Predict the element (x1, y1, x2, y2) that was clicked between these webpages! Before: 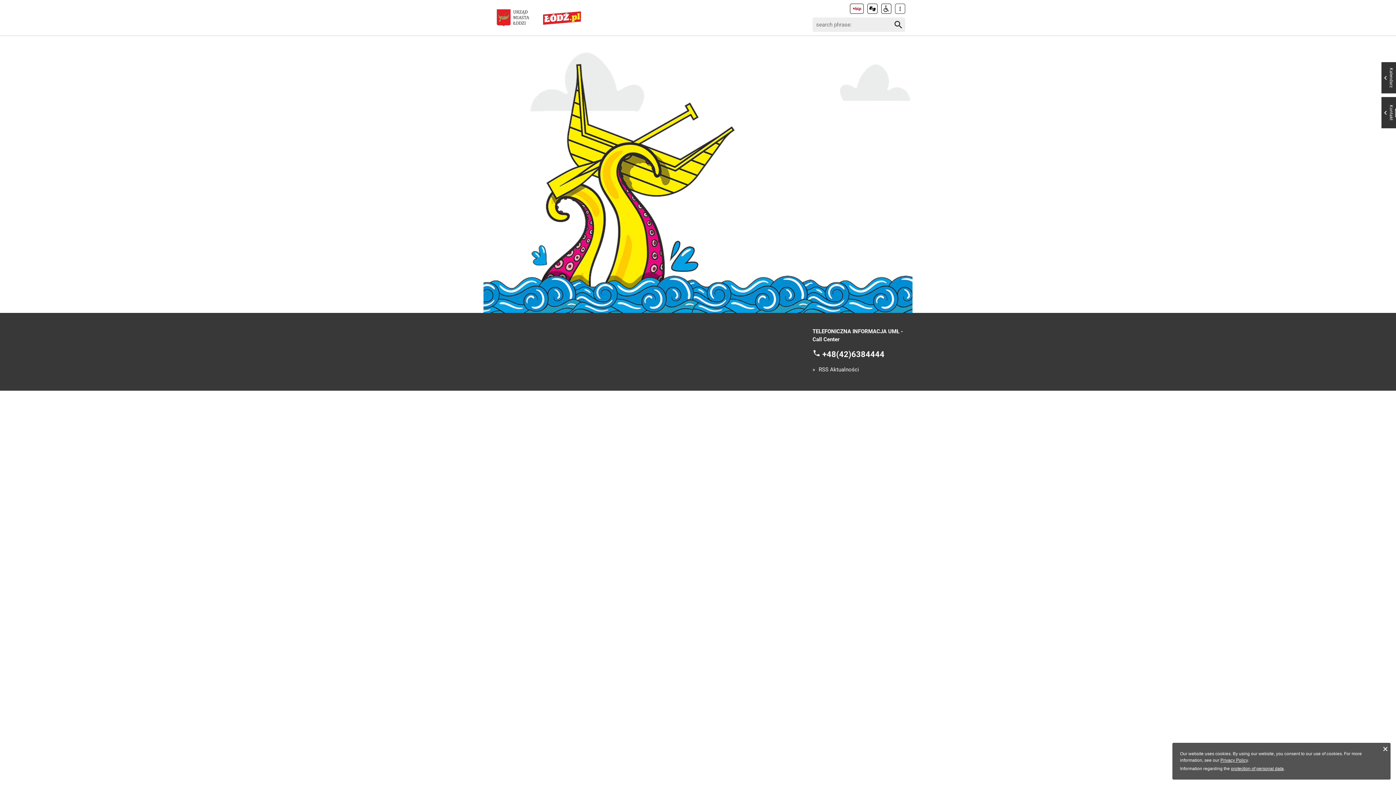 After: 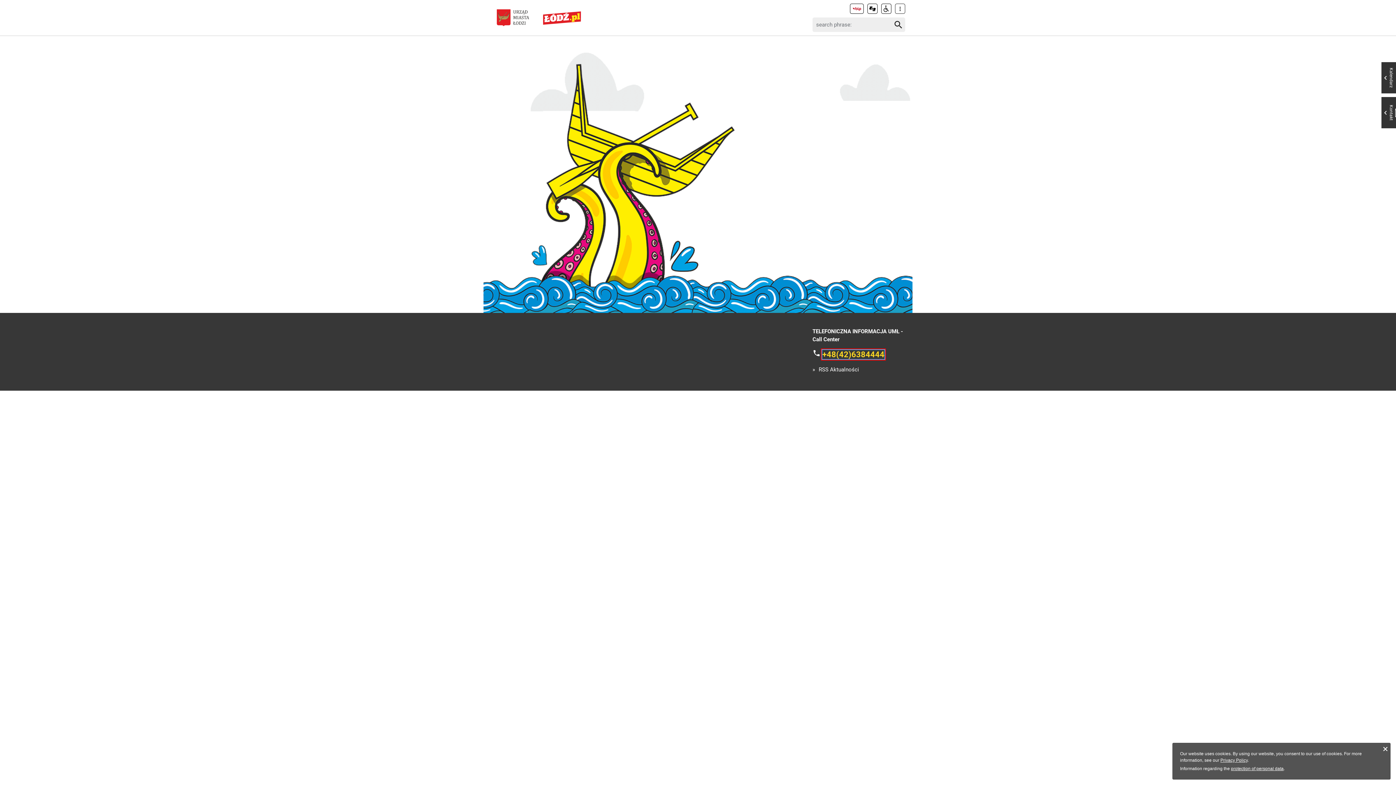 Action: label: +48(42)6384444 bbox: (822, 350, 884, 359)